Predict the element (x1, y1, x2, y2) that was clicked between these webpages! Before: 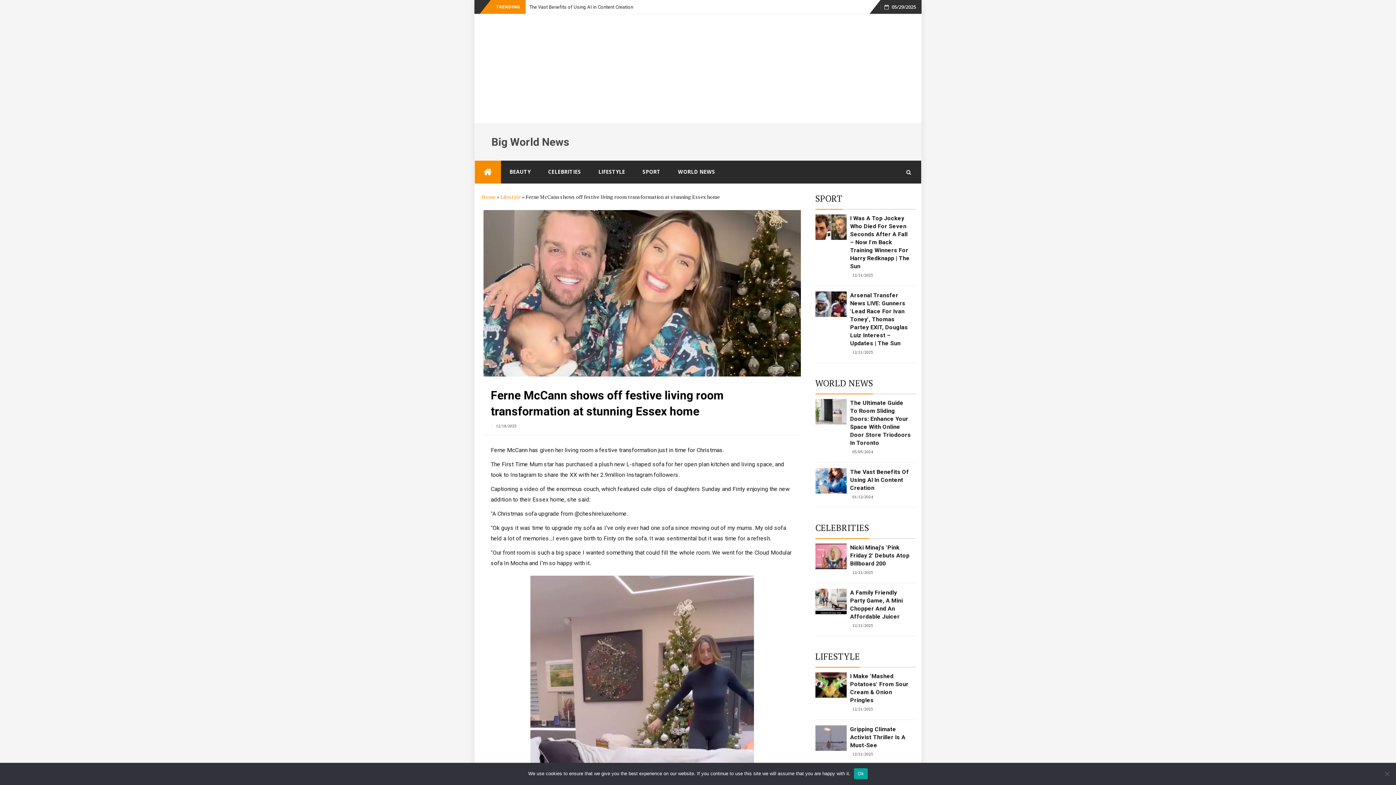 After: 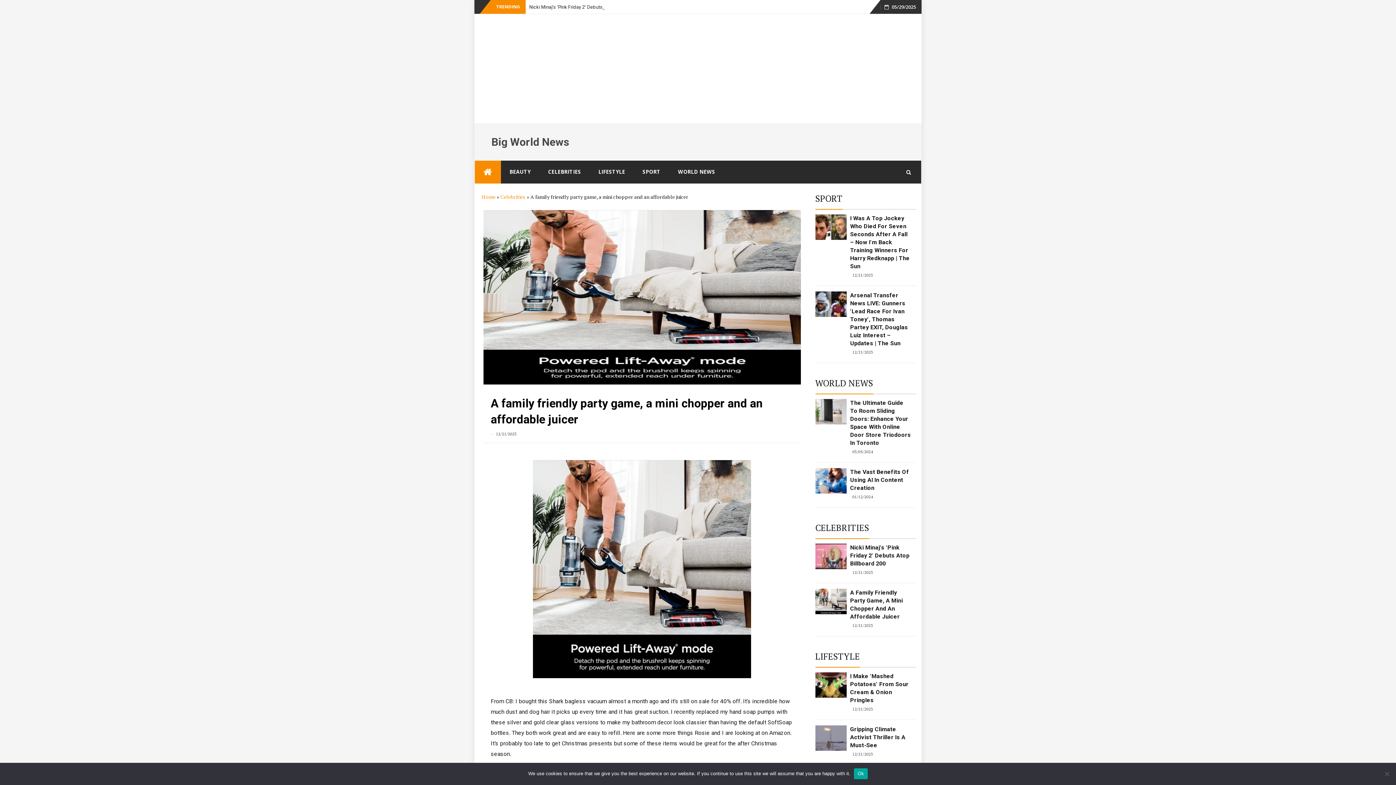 Action: label: A Family Friendly Party Game, A Mini Chopper And An Affordable Juicer bbox: (850, 589, 911, 621)